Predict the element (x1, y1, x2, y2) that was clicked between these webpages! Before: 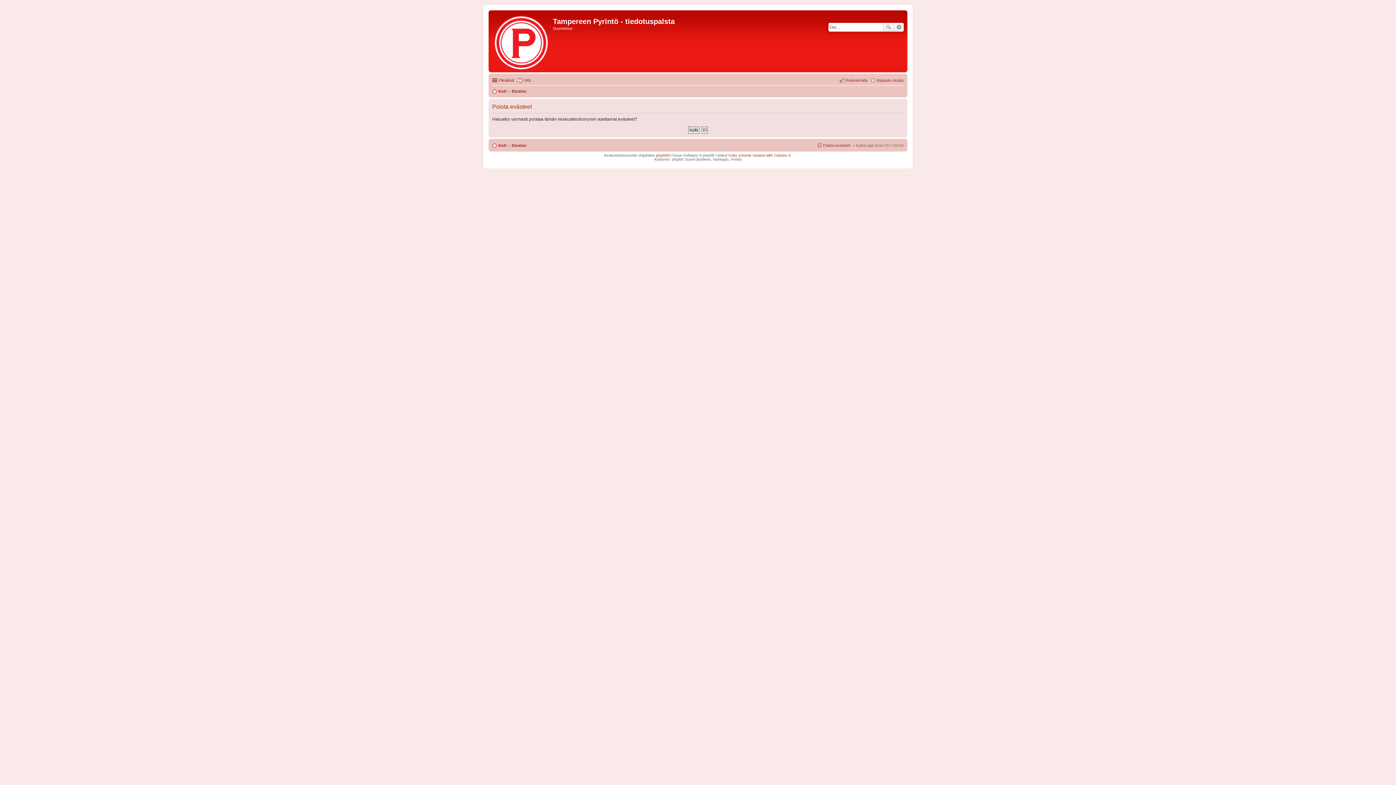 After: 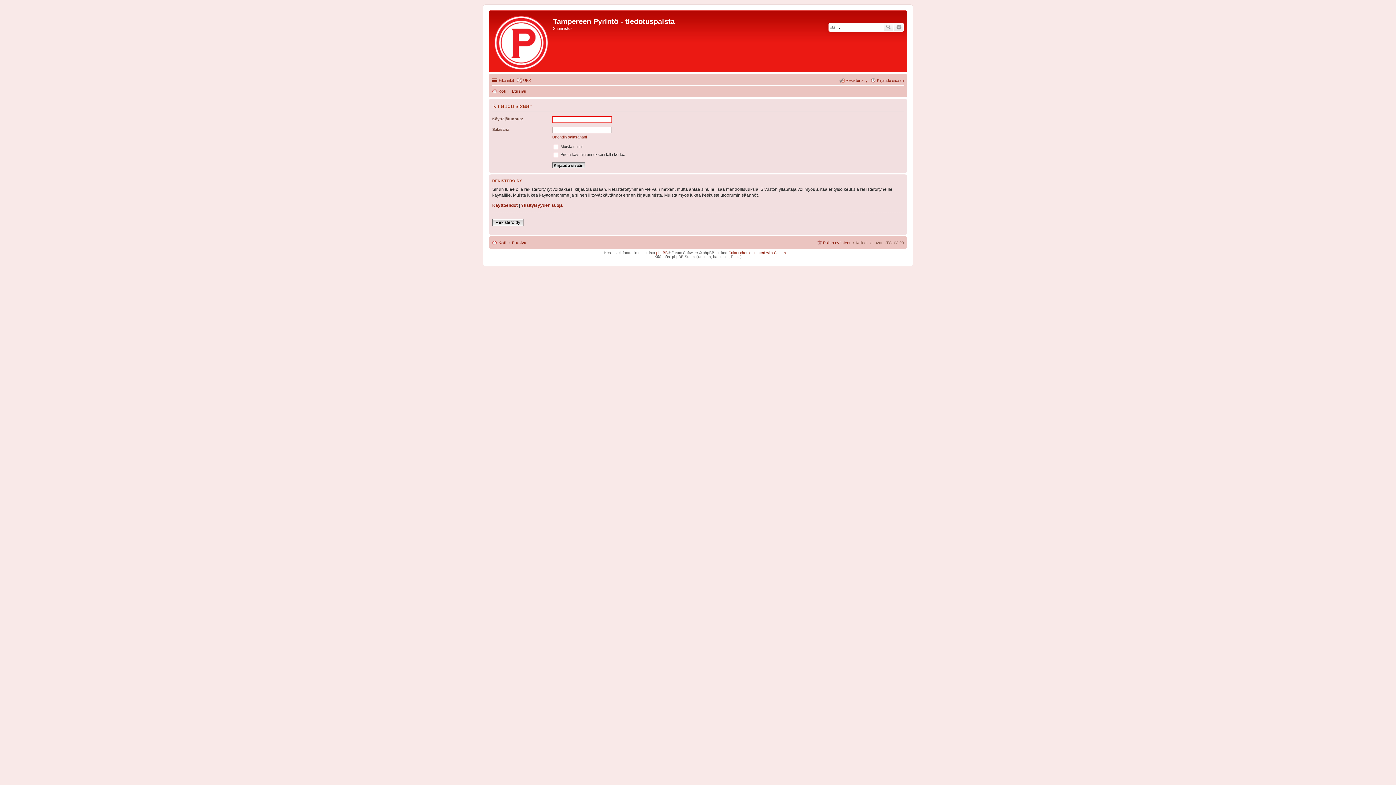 Action: bbox: (870, 76, 904, 84) label: Kirjaudu sisään